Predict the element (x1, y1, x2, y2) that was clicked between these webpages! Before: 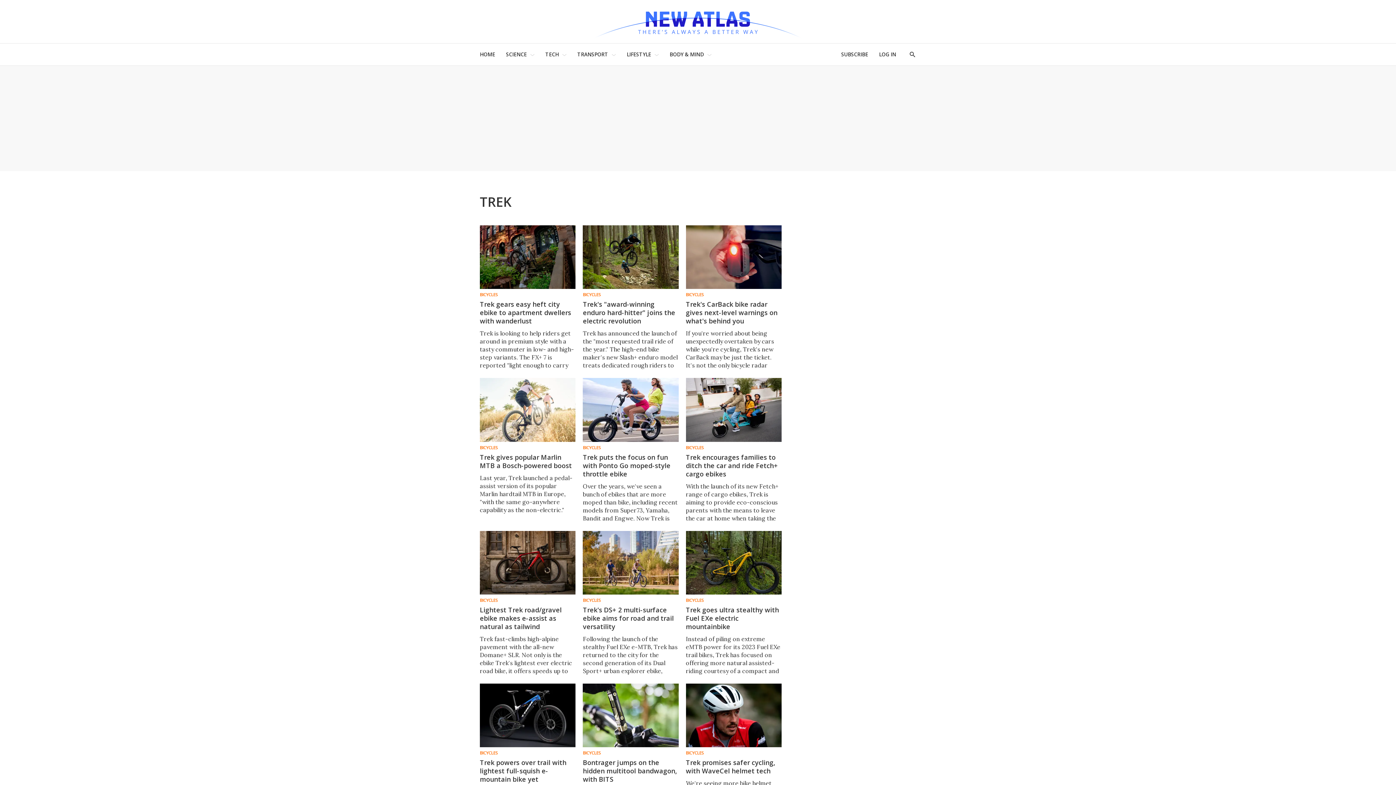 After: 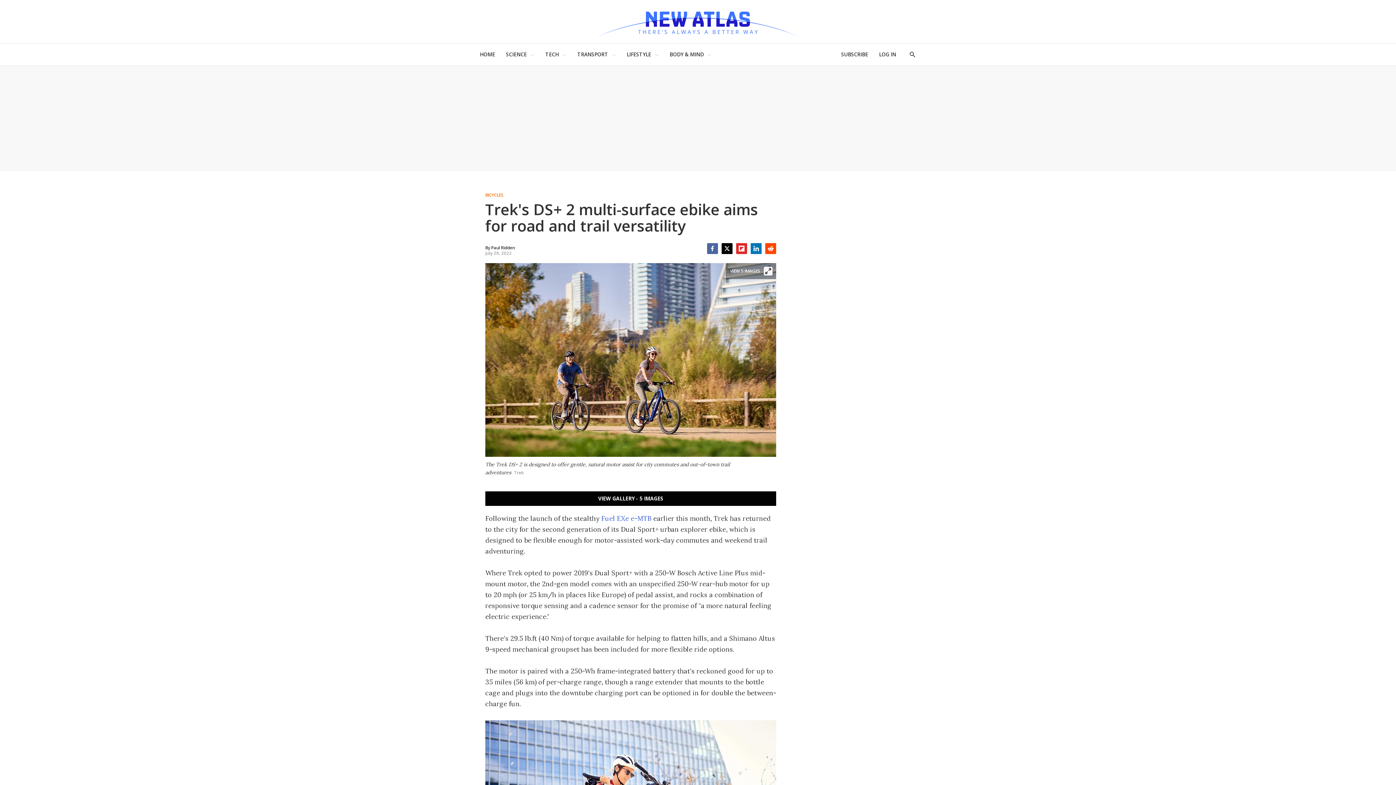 Action: label: Trek's DS+ 2 multi-surface ebike aims for road and trail versatility bbox: (583, 605, 673, 631)